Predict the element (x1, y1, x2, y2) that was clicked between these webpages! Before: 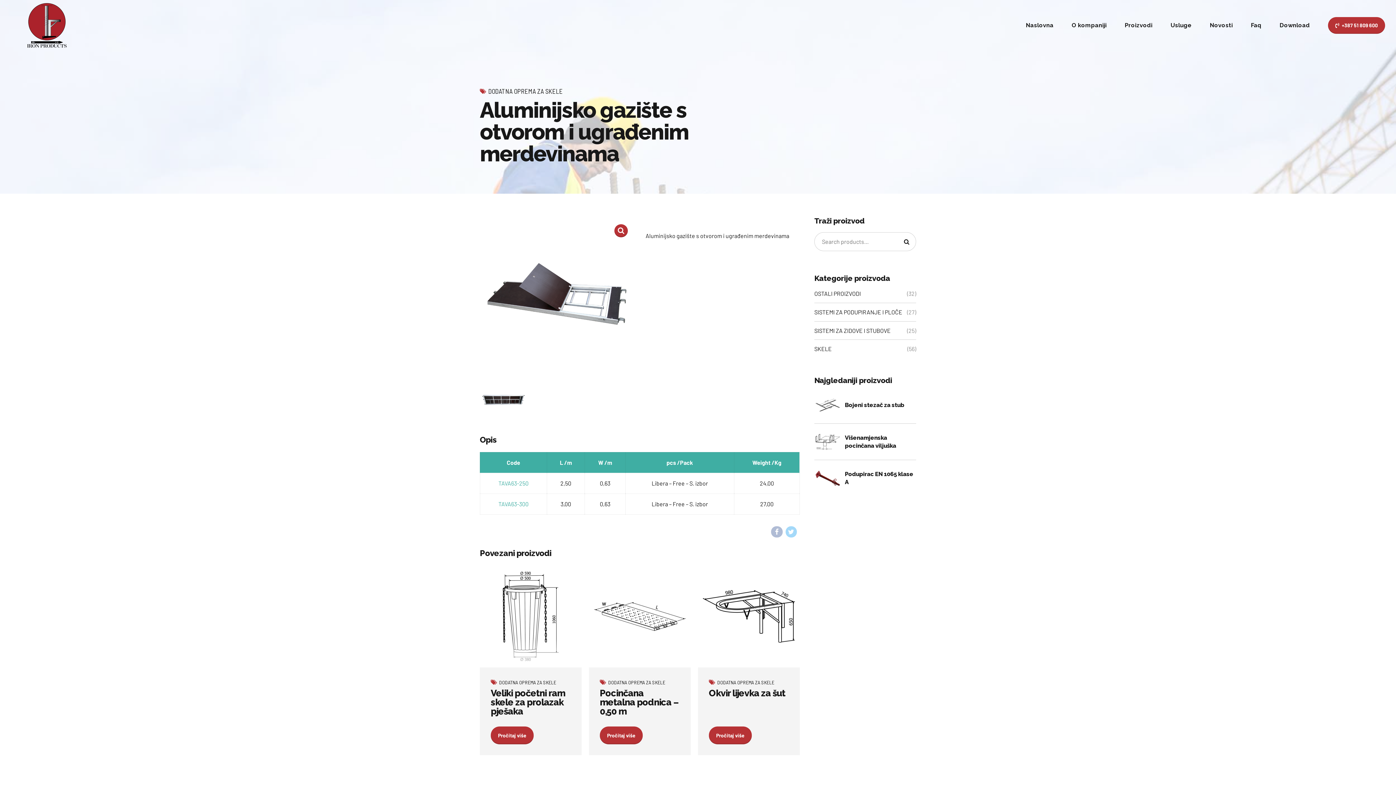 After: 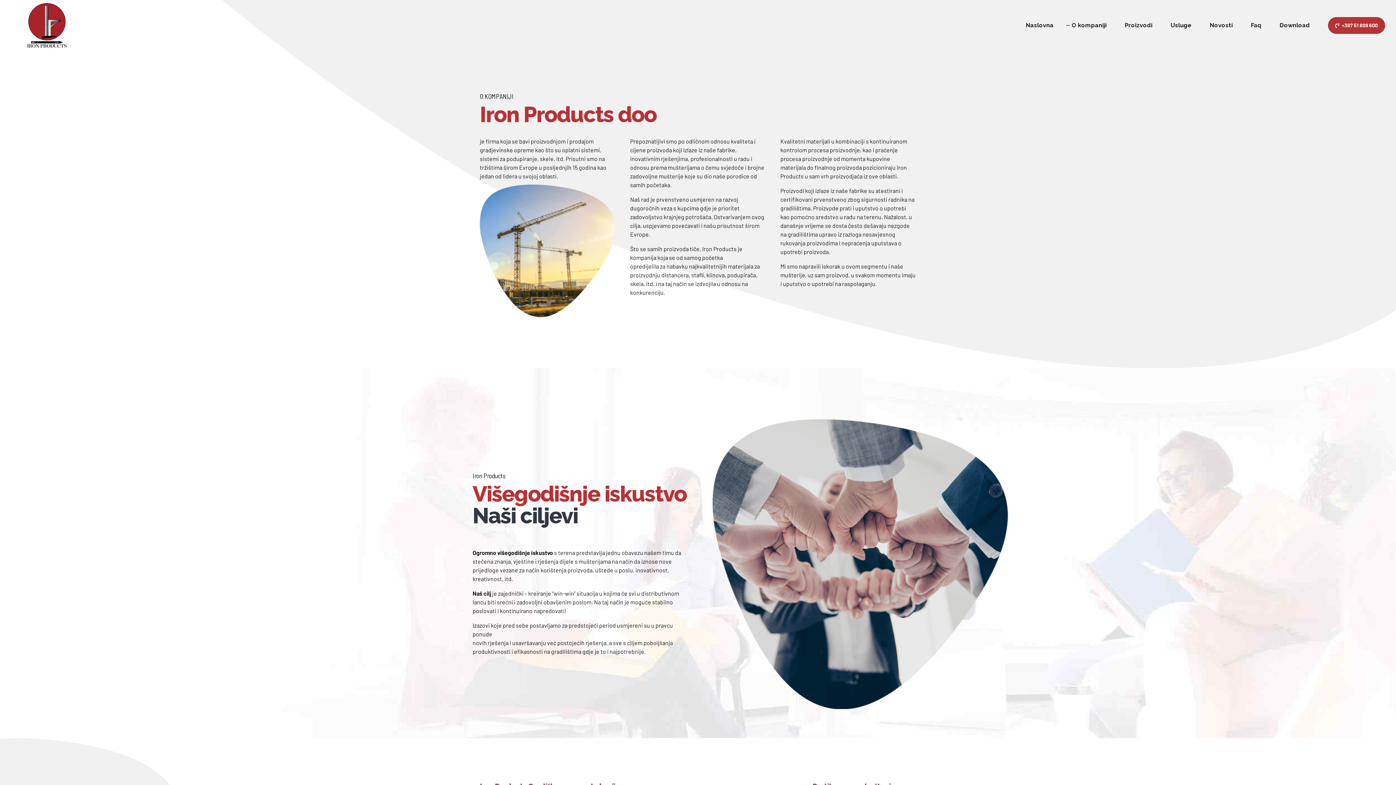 Action: label: O kompaniji bbox: (1072, 0, 1106, 50)